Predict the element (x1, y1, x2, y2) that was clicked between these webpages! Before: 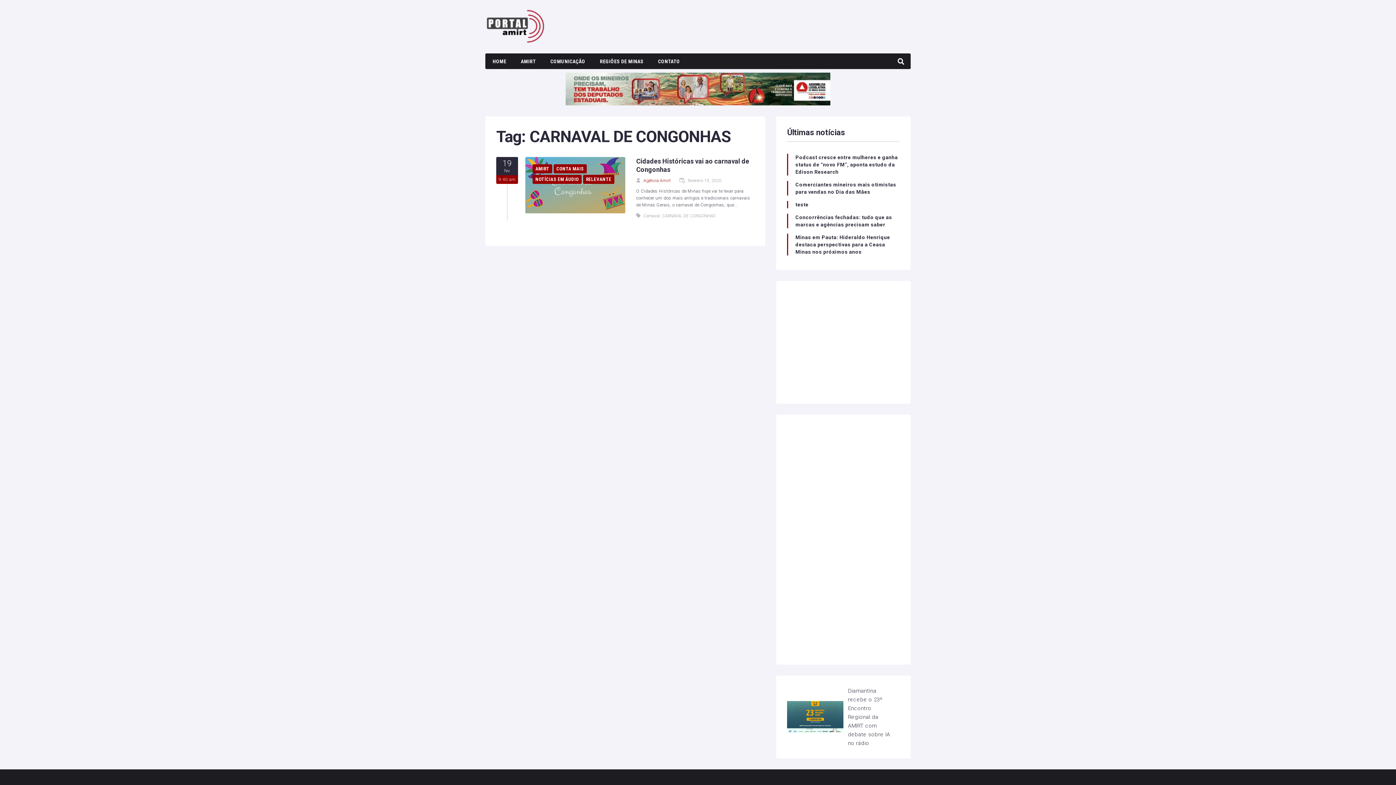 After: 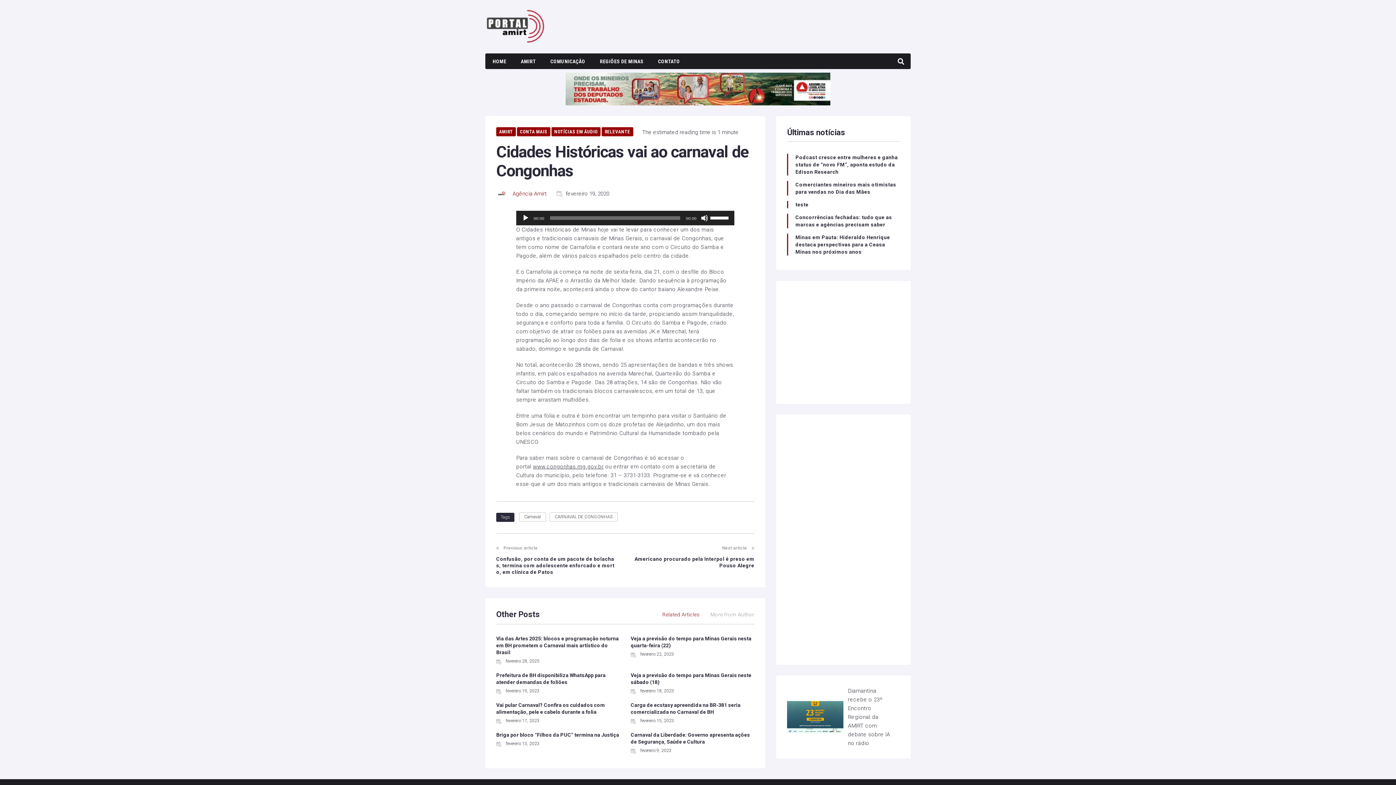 Action: label: 19
fev
9:40 am bbox: (496, 157, 518, 184)